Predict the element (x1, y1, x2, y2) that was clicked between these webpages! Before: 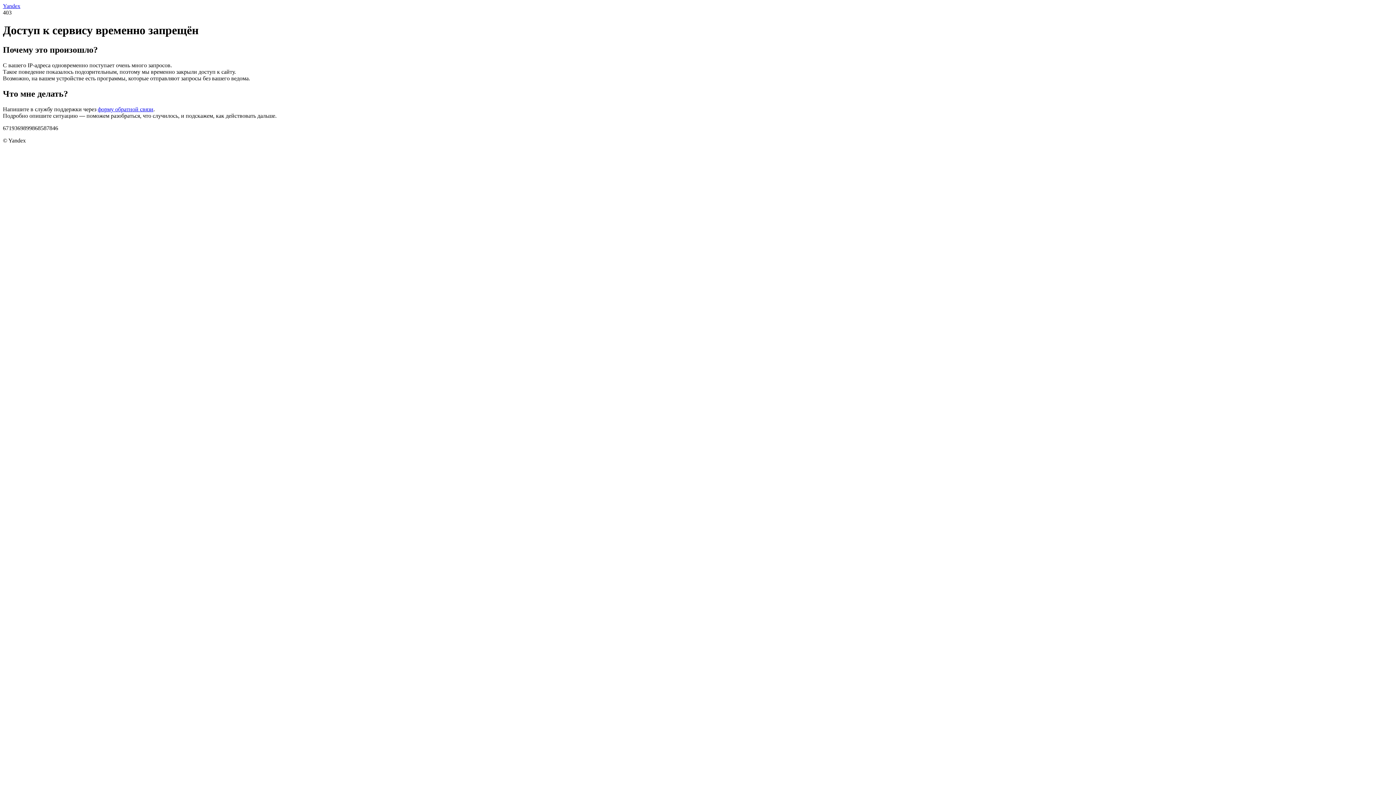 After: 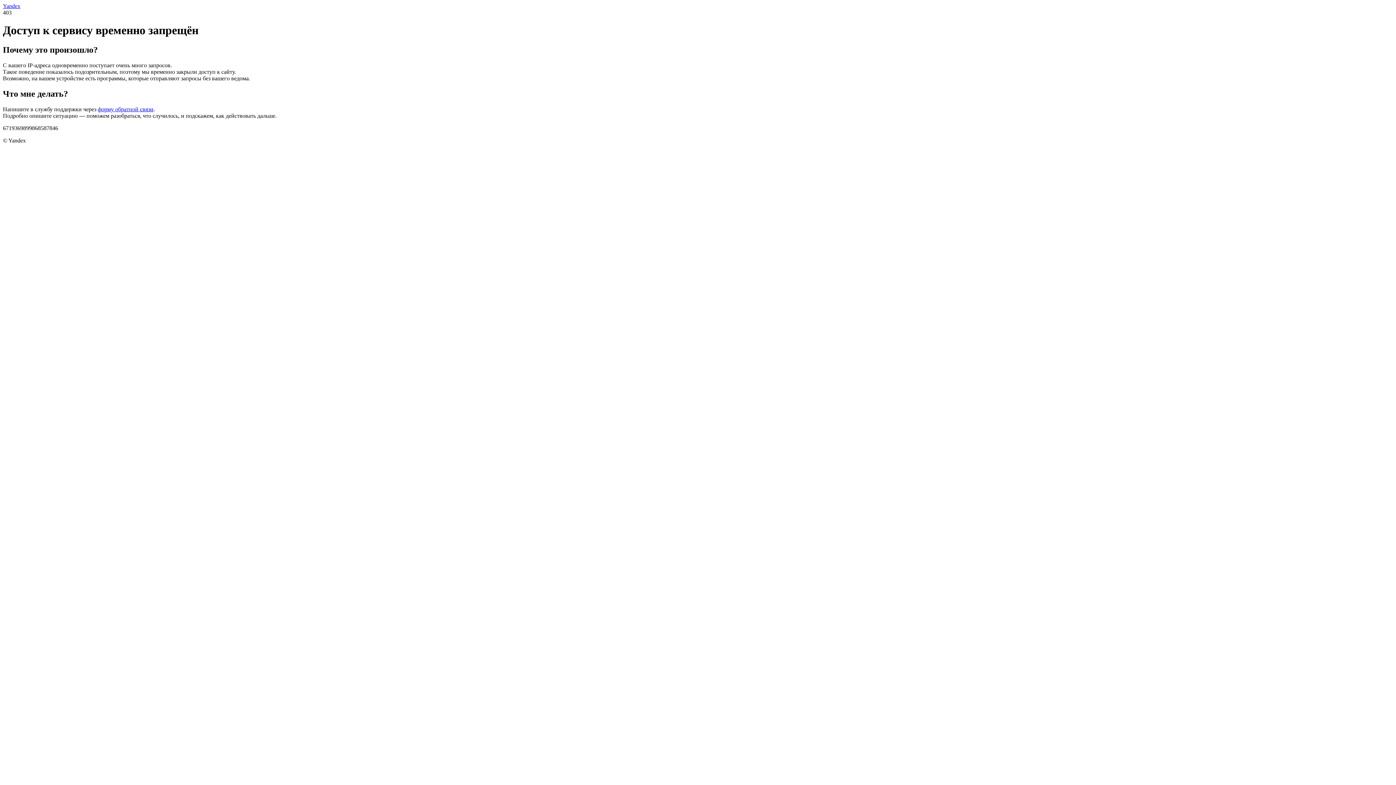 Action: bbox: (97, 106, 153, 112) label: форму обратной связи